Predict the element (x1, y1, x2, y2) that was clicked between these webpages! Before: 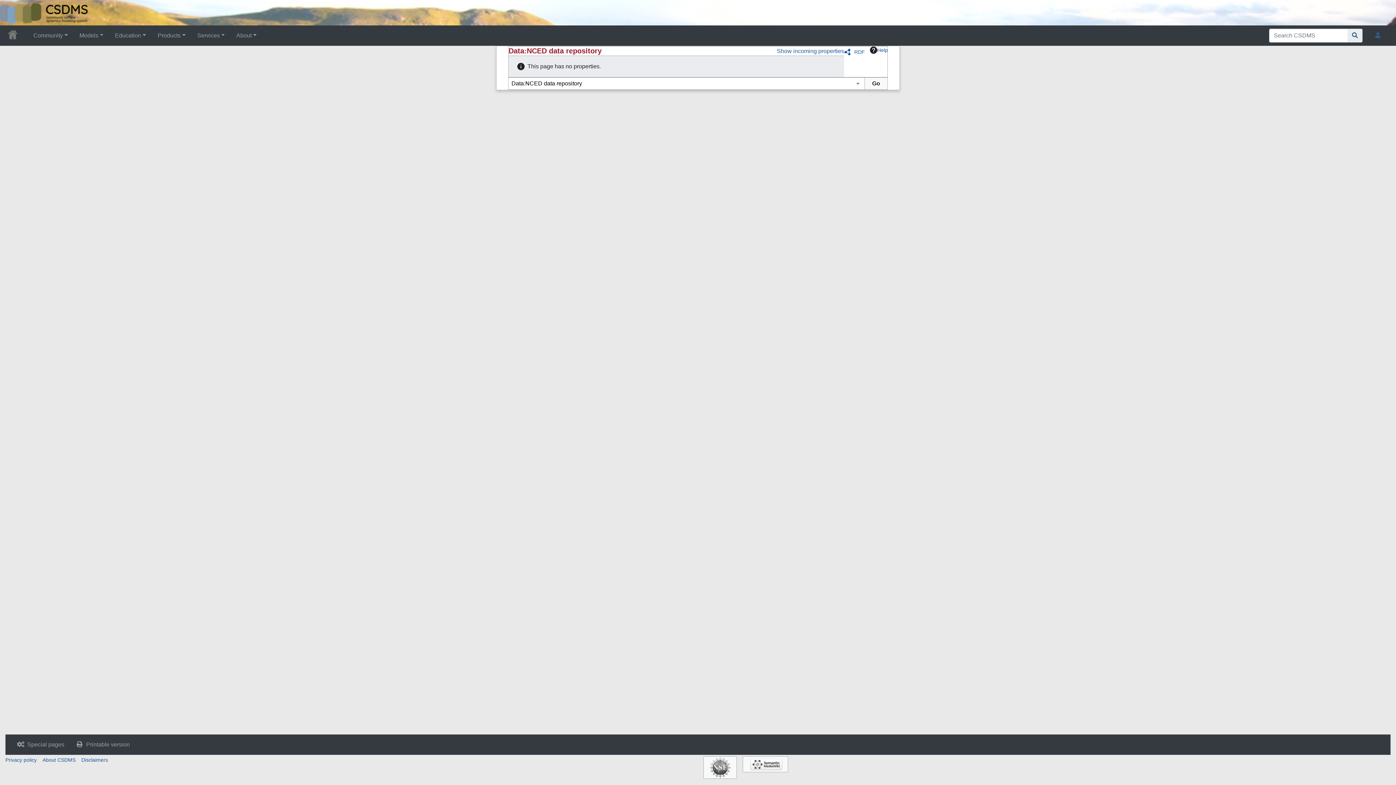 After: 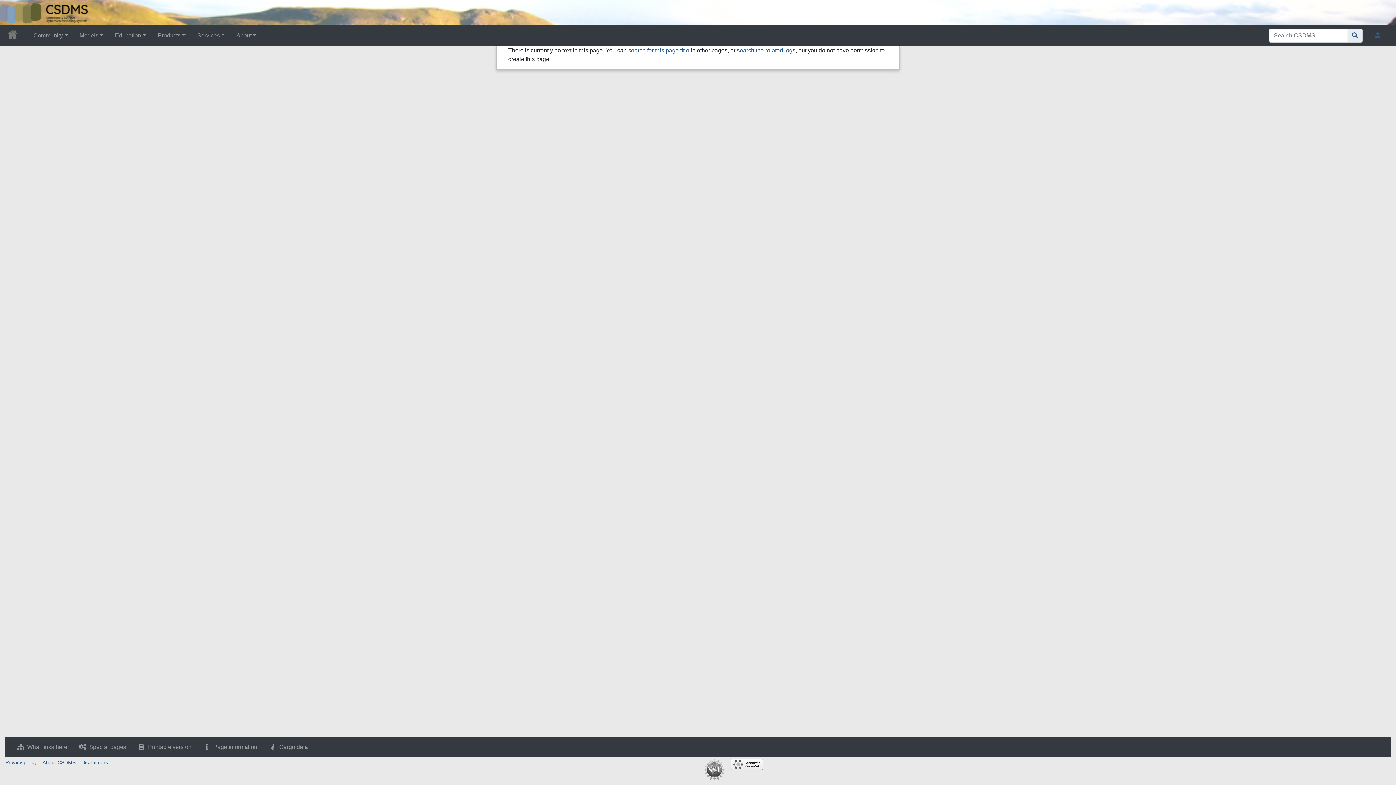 Action: label: Data:NCED data repository bbox: (508, 46, 601, 54)